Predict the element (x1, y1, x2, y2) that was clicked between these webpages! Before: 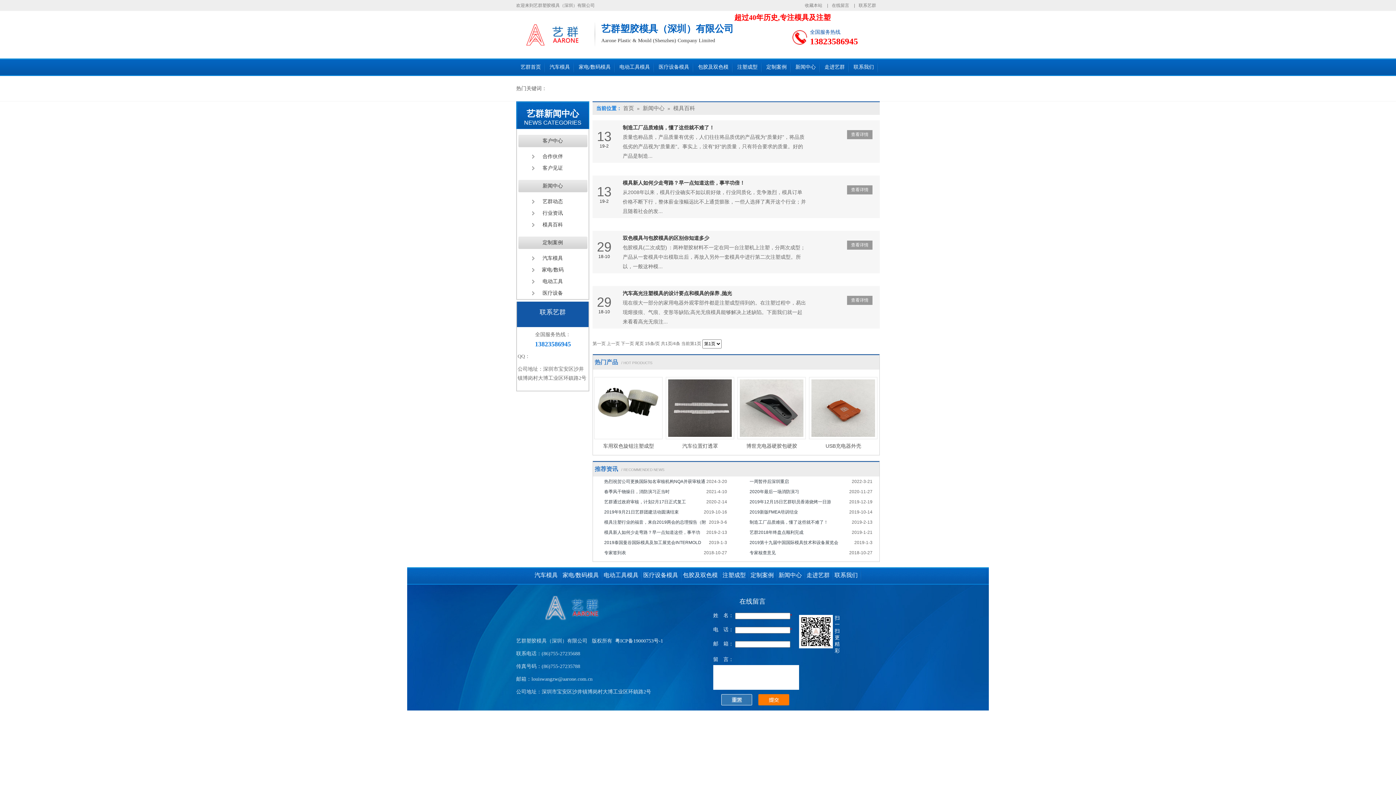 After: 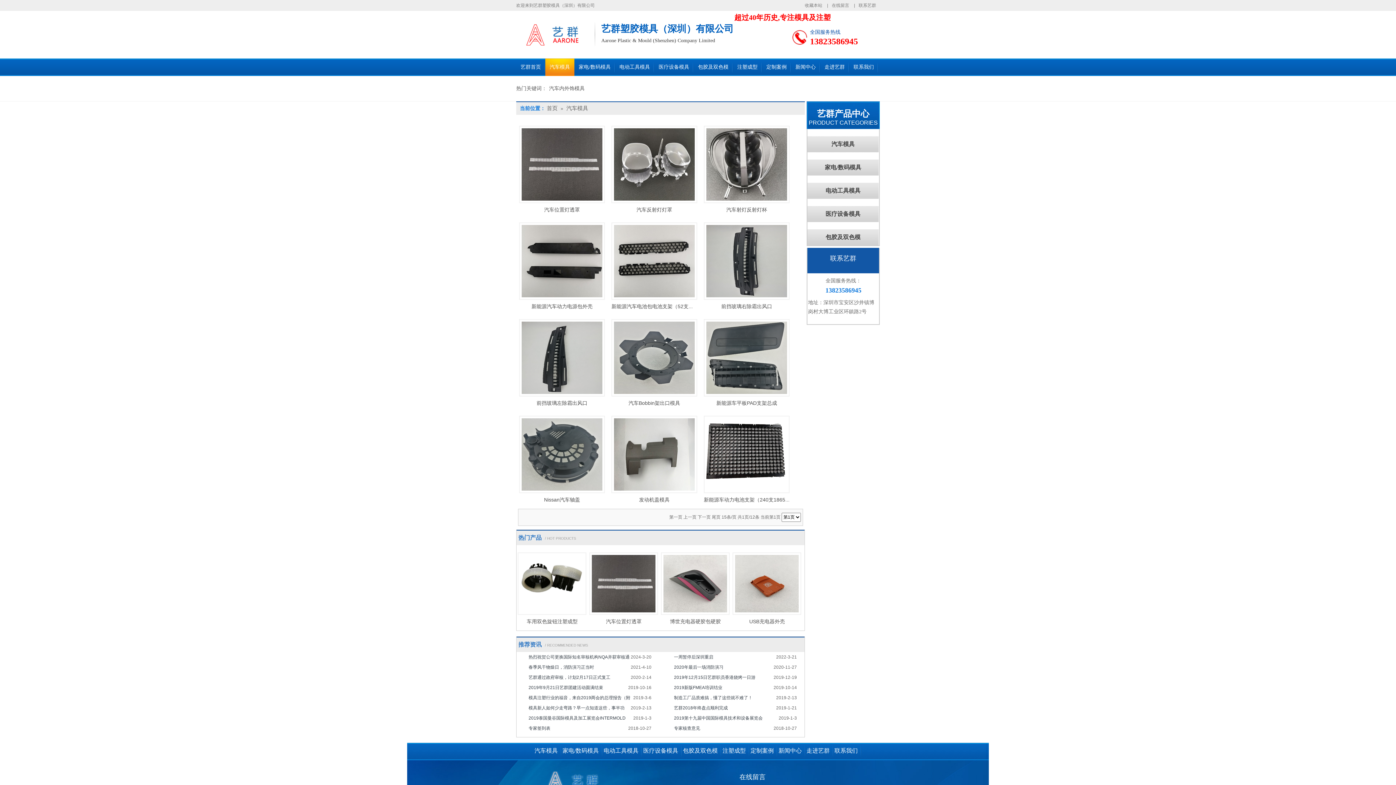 Action: bbox: (545, 58, 574, 76) label: 汽车模具